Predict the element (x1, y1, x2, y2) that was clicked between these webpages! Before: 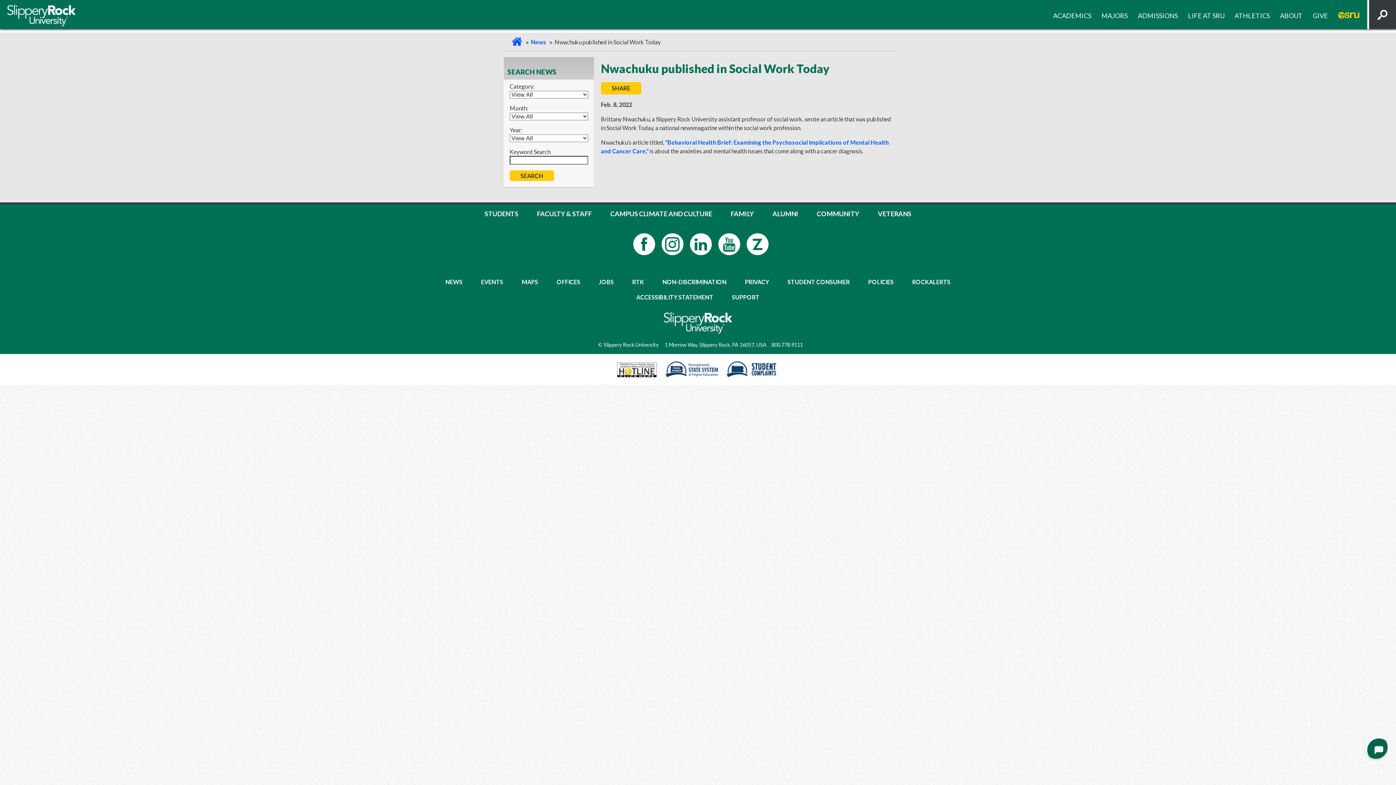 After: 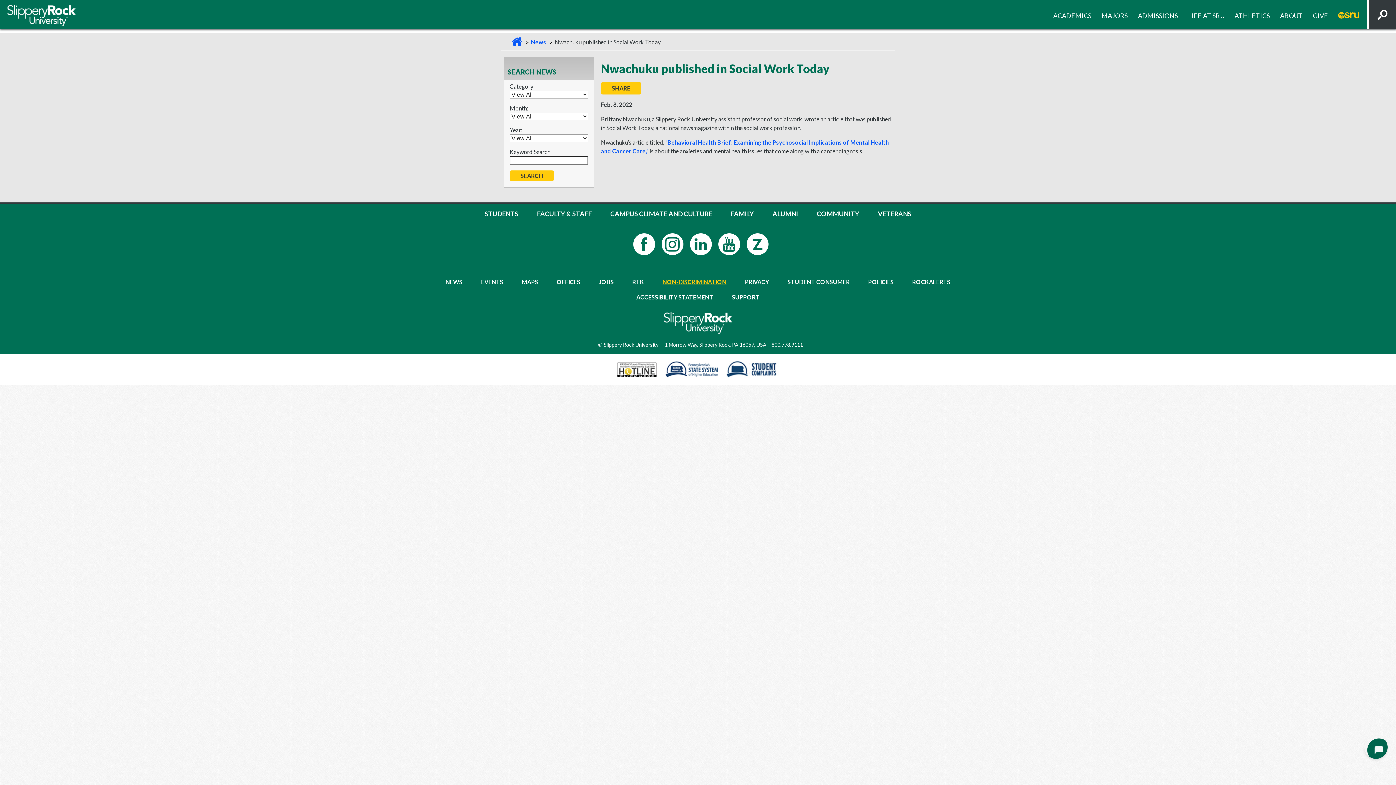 Action: bbox: (662, 276, 726, 288) label: NON-DISCRIMINATION